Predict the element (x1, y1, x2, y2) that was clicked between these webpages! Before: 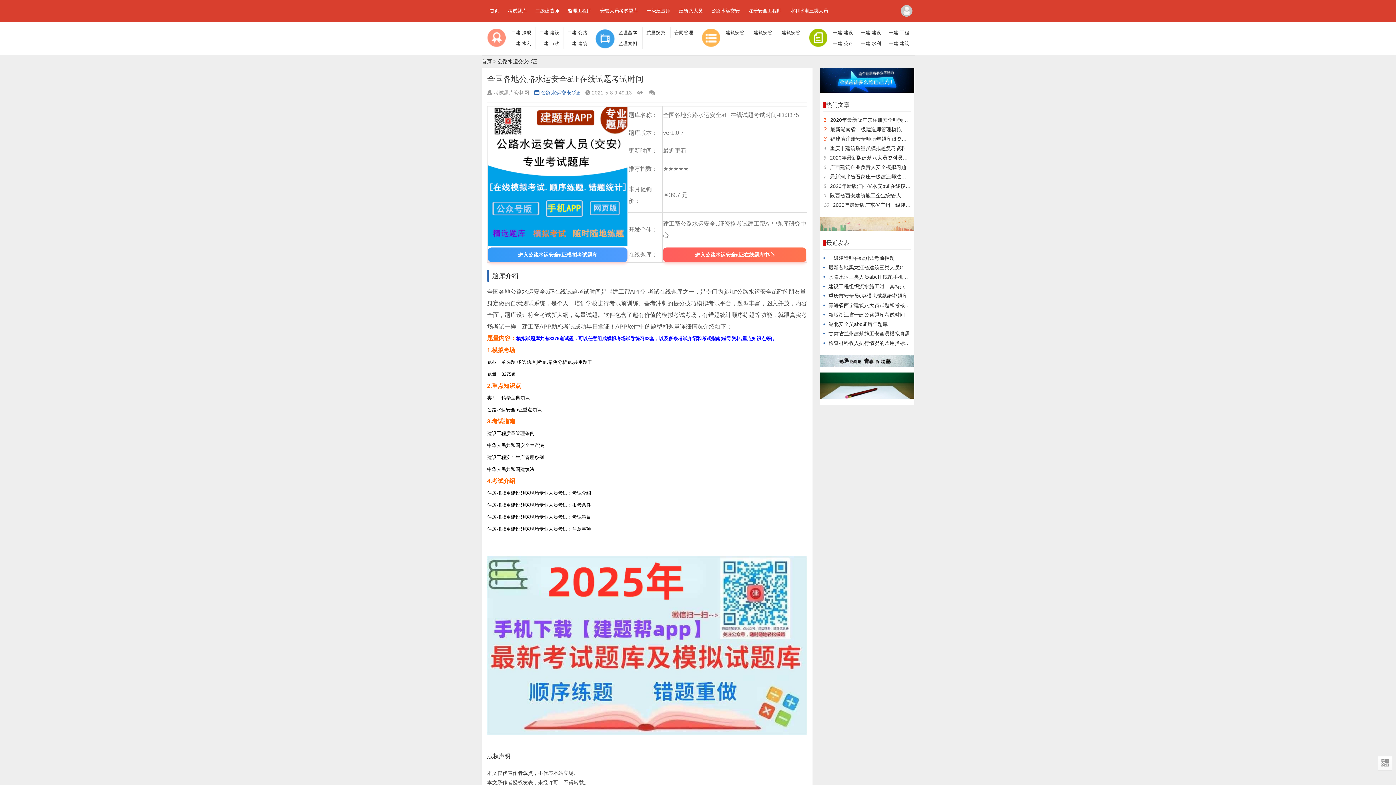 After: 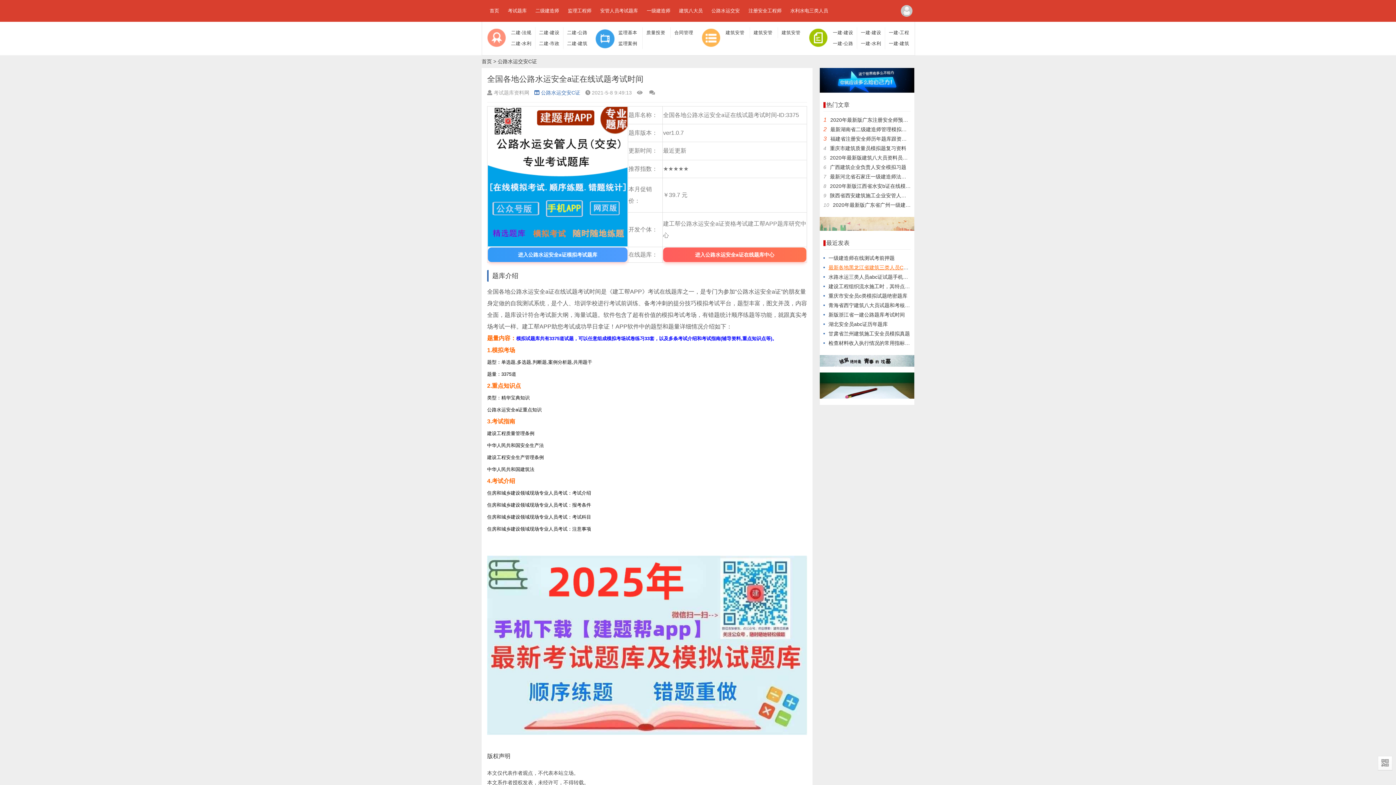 Action: label: 最新各地黑龙江省建筑三类人员C证题目专业资料 bbox: (823, 264, 939, 270)